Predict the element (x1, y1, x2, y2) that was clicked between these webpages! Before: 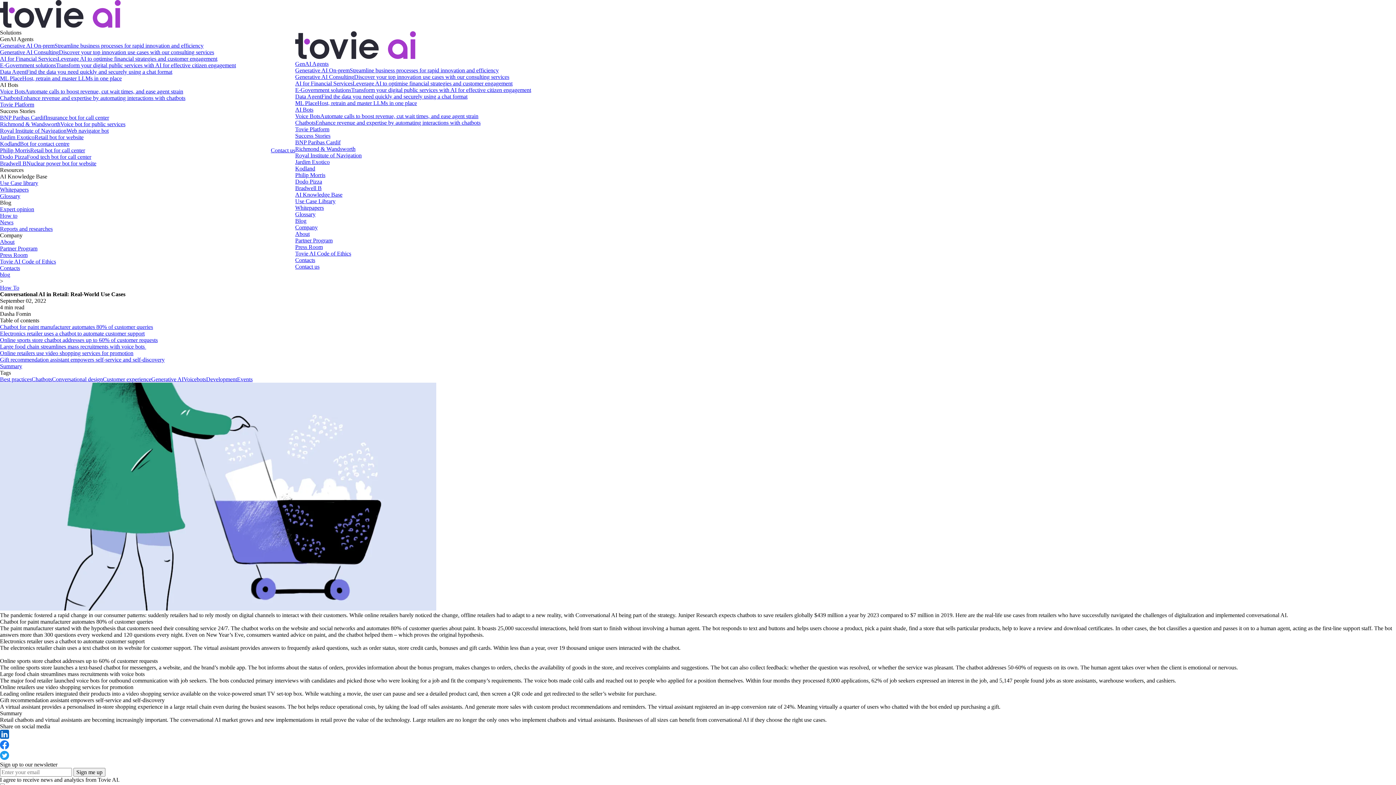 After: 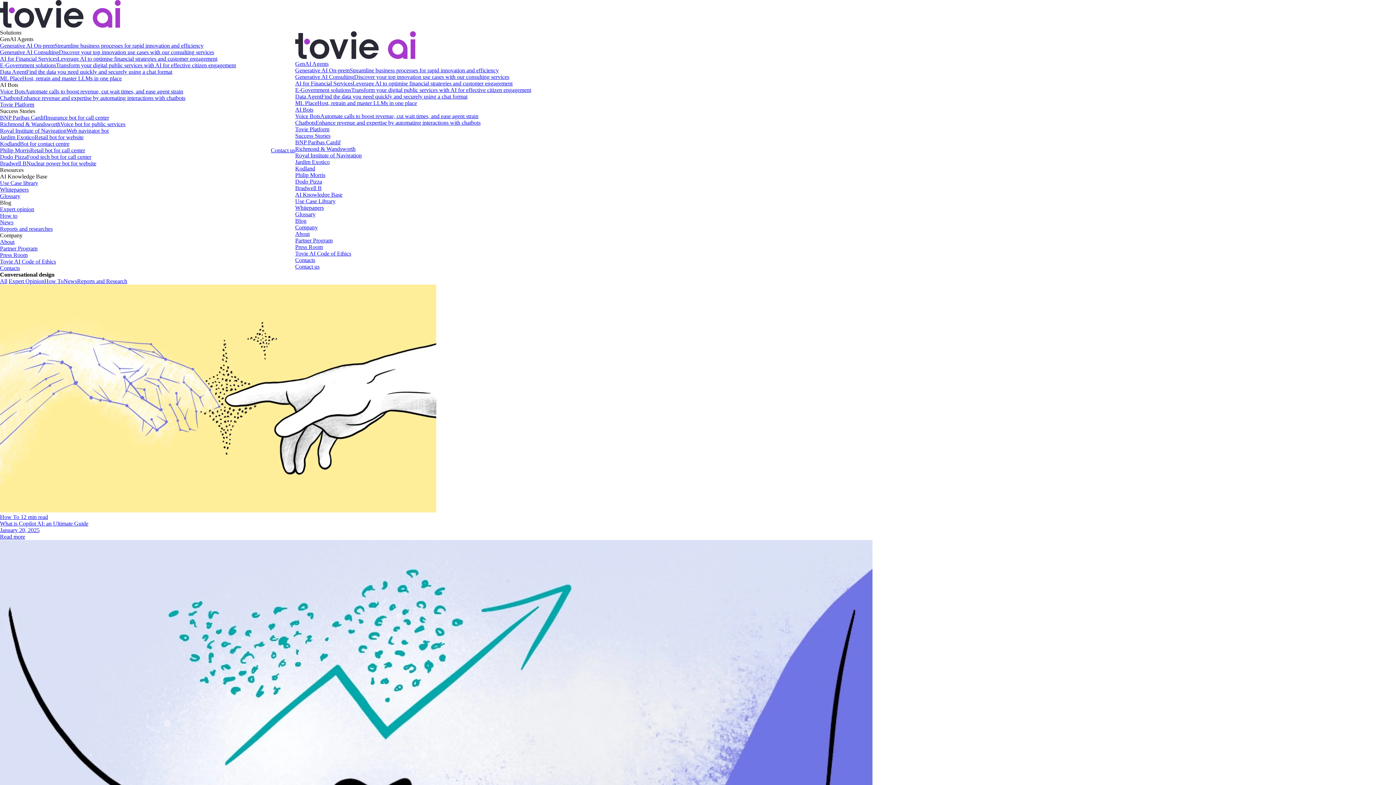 Action: bbox: (52, 376, 102, 382) label: Conversational design